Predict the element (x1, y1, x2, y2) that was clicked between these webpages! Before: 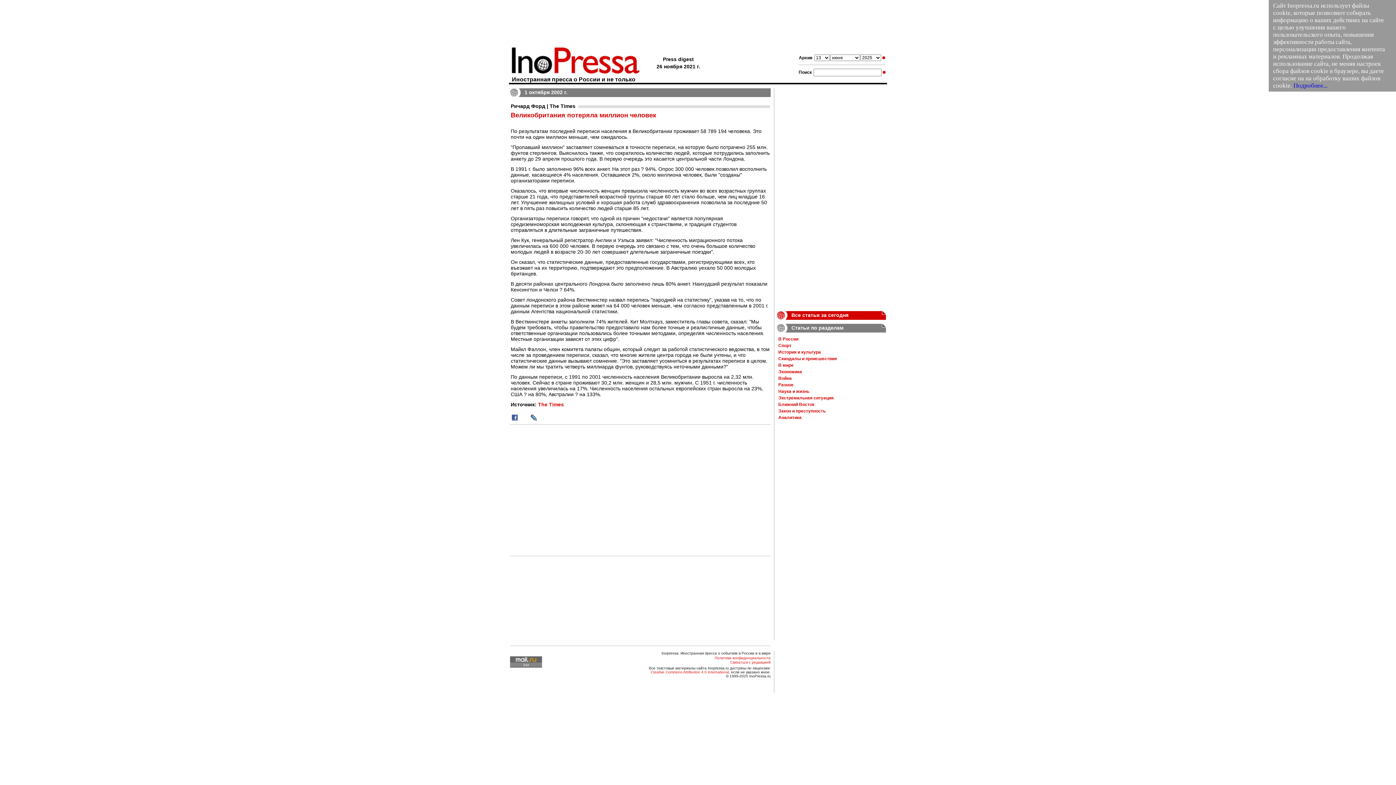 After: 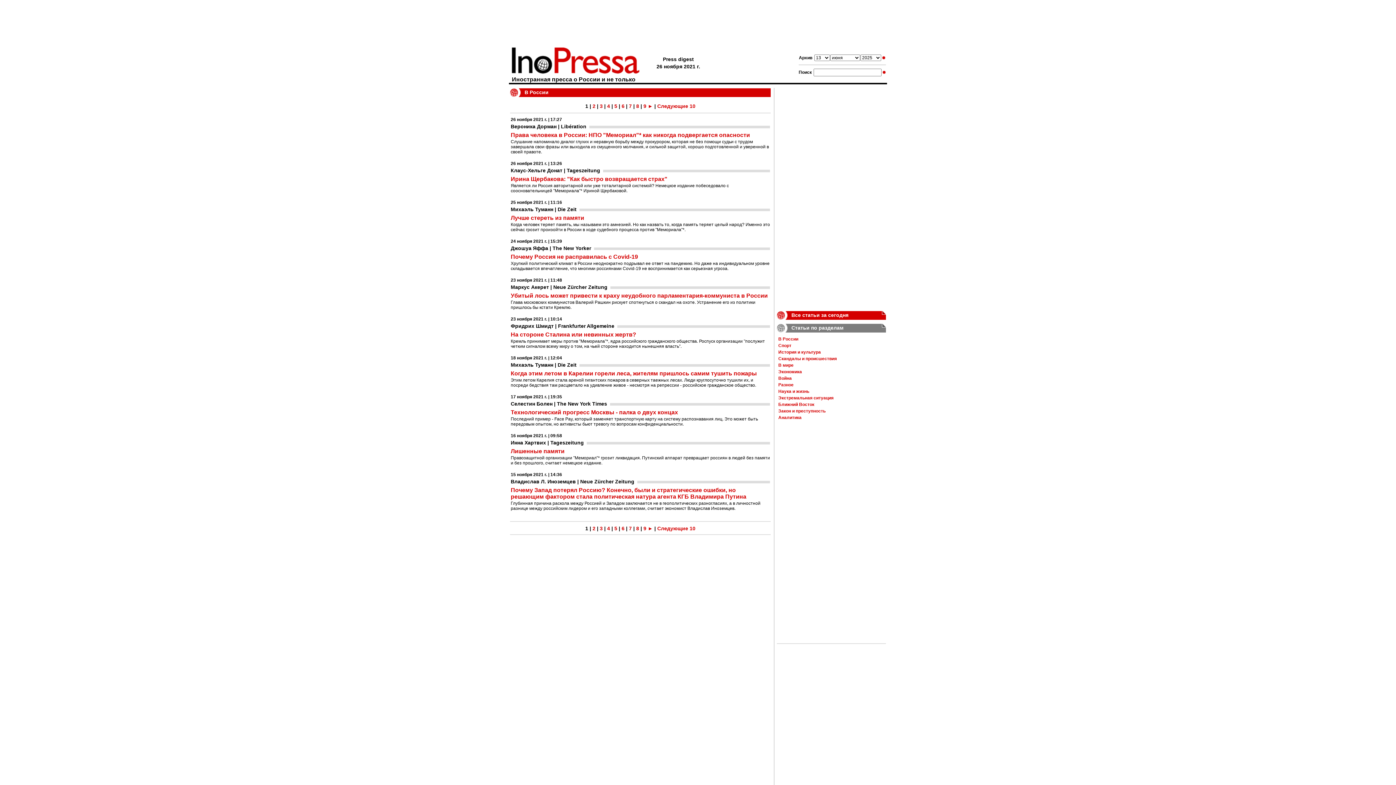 Action: label: В России bbox: (778, 336, 798, 341)